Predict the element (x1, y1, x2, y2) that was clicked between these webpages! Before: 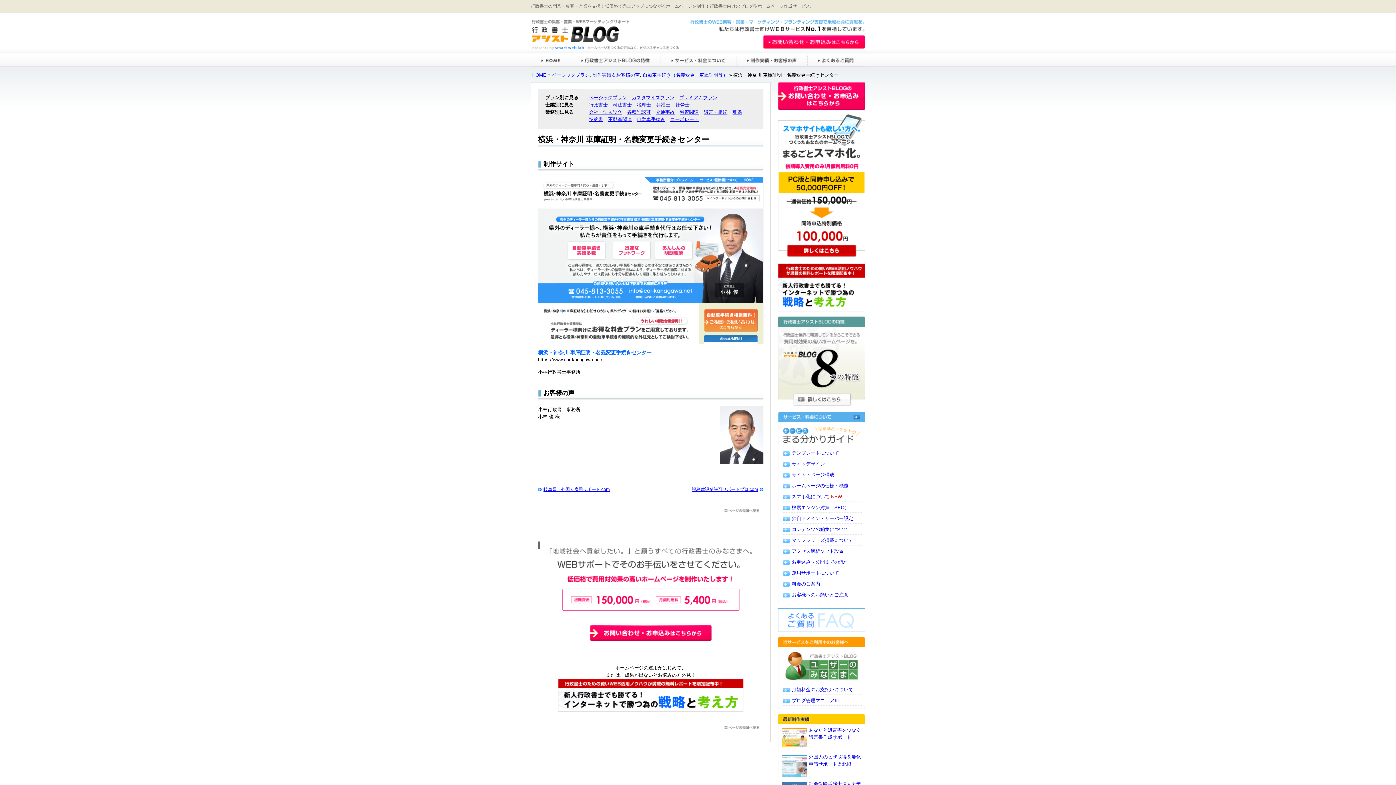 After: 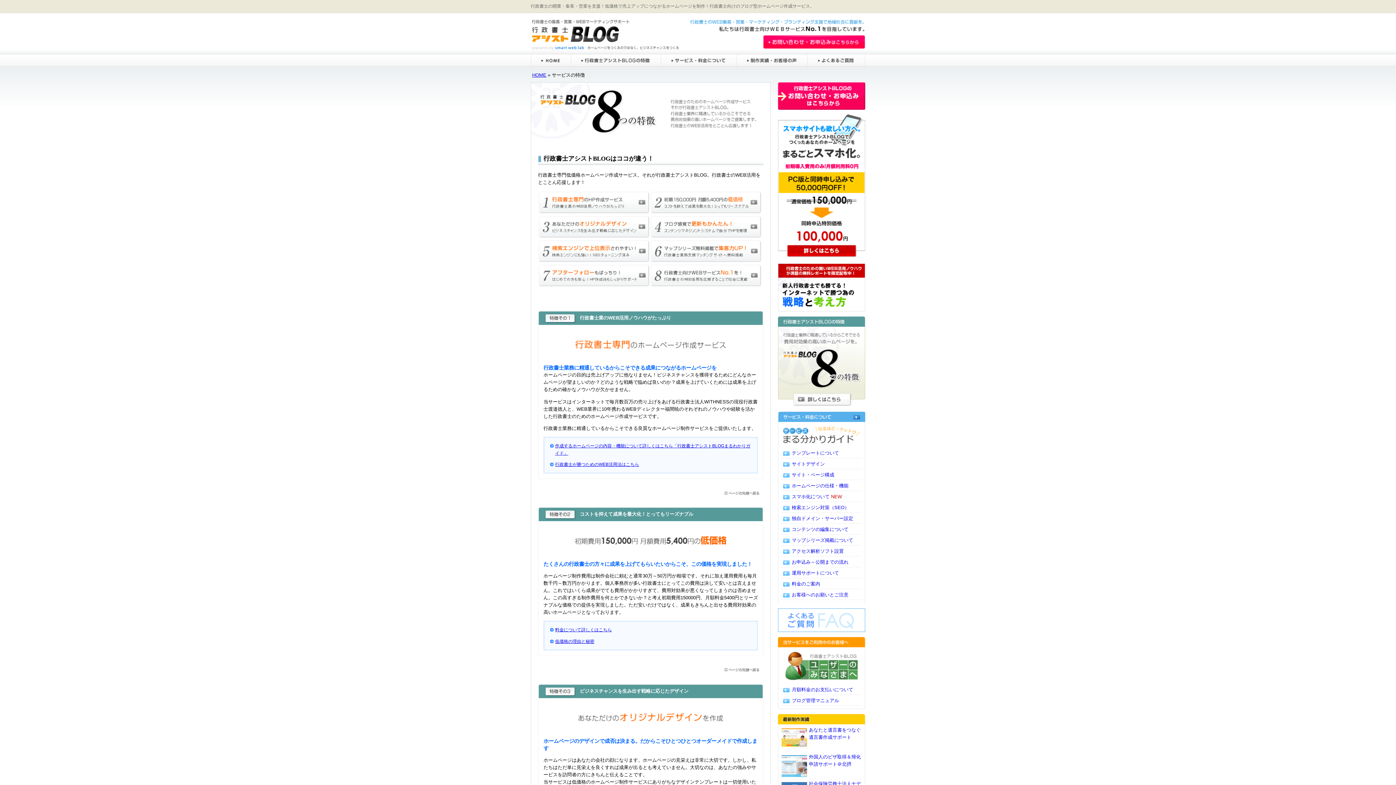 Action: label: 行政書士アシストBLOGの特徴 bbox: (570, 53, 660, 66)